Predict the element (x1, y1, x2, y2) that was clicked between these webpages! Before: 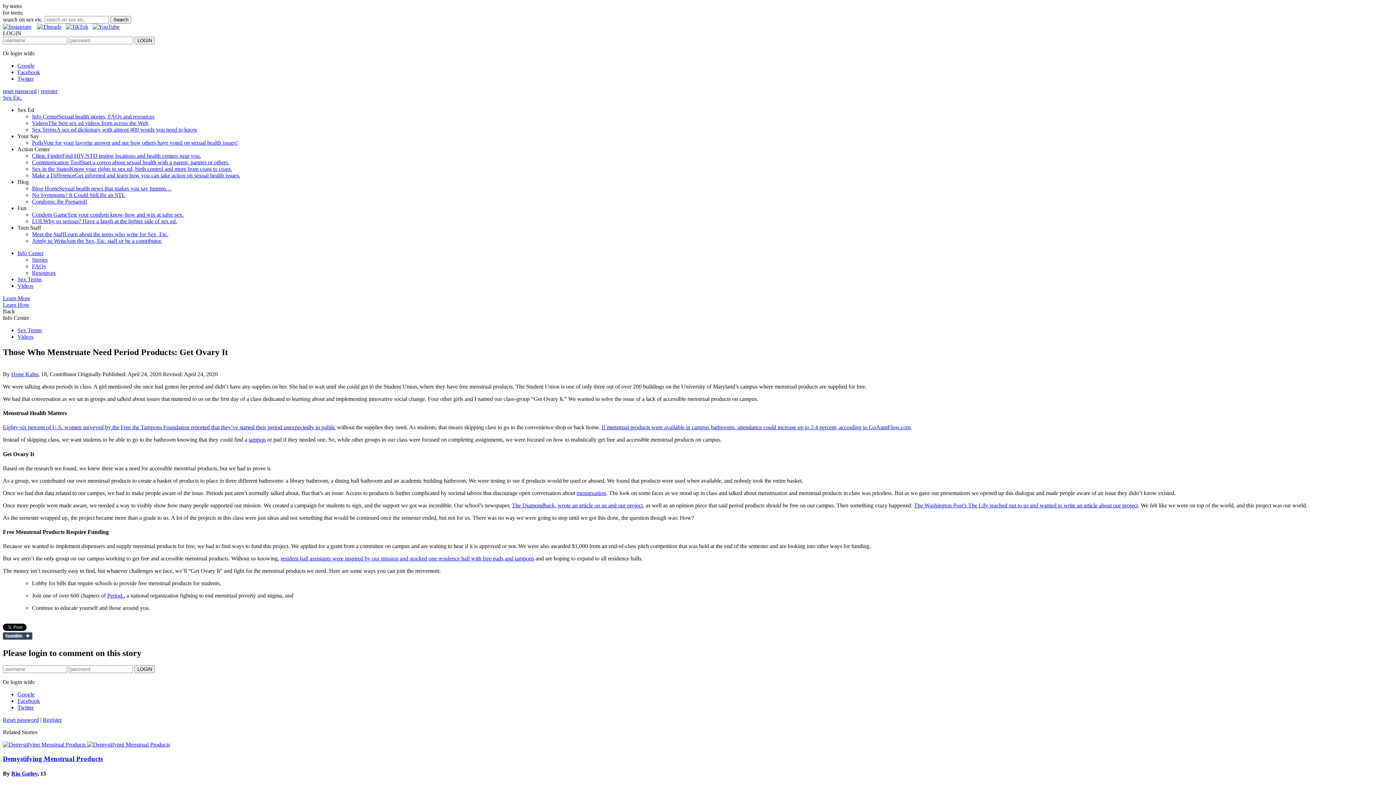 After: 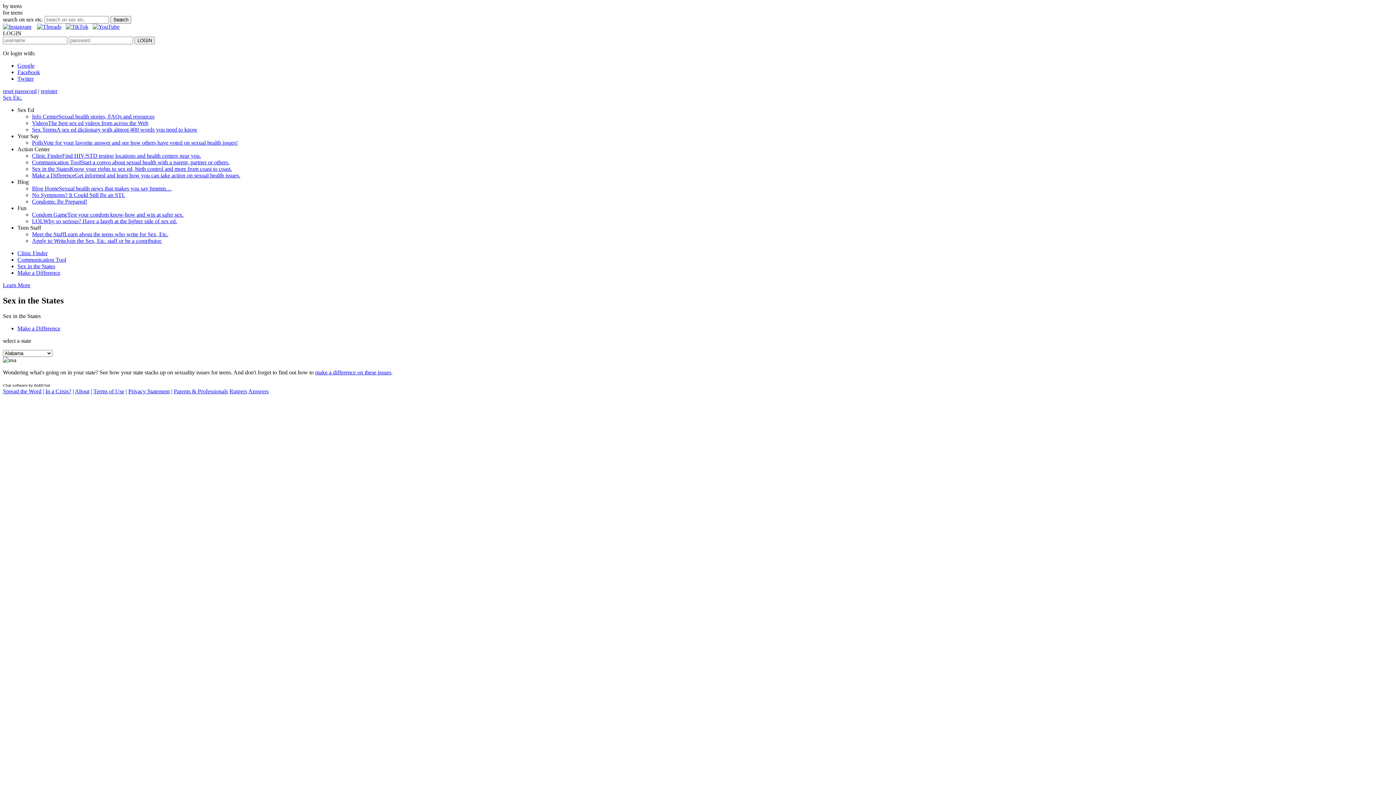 Action: label: Sex in the StatesKnow your rights to sex ed, birth control and more from coast to coast. bbox: (32, 165, 232, 172)